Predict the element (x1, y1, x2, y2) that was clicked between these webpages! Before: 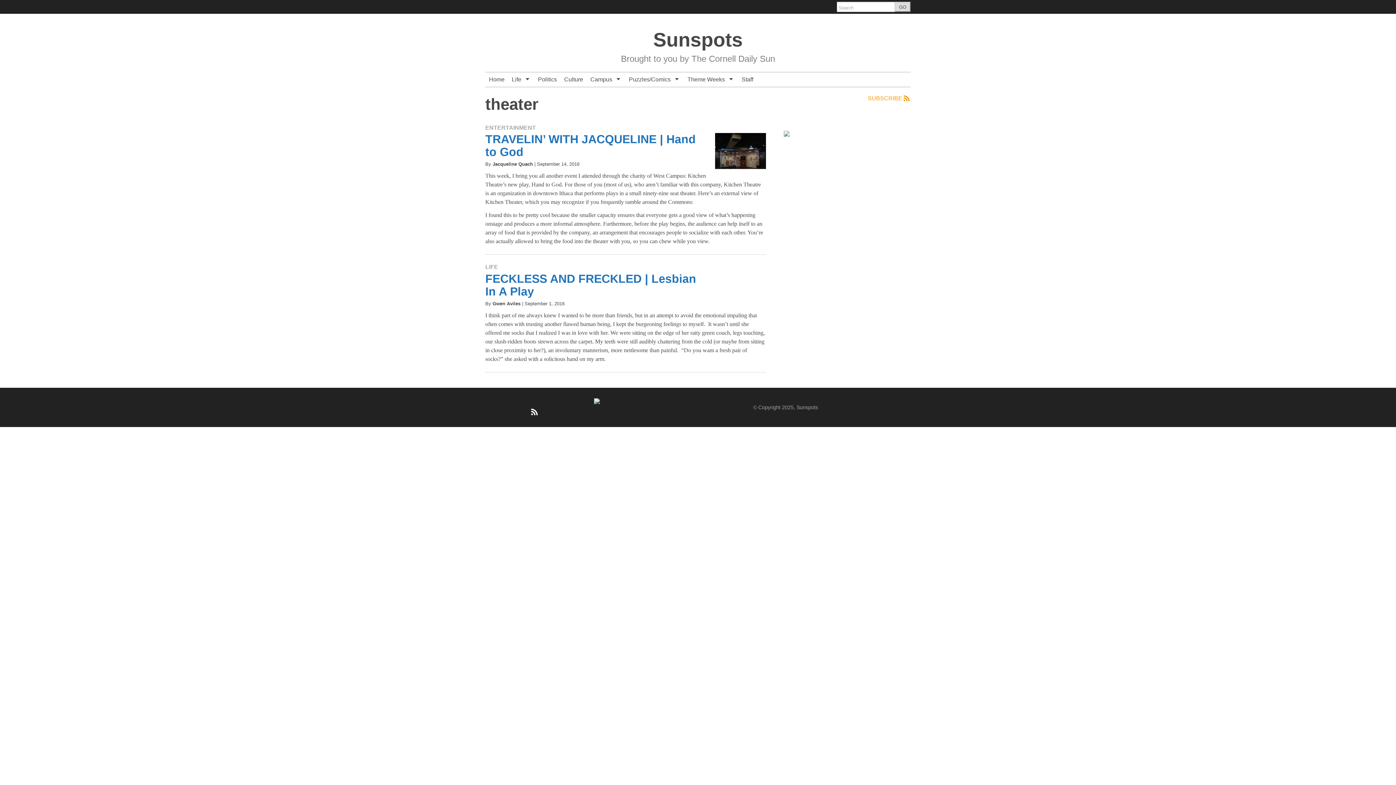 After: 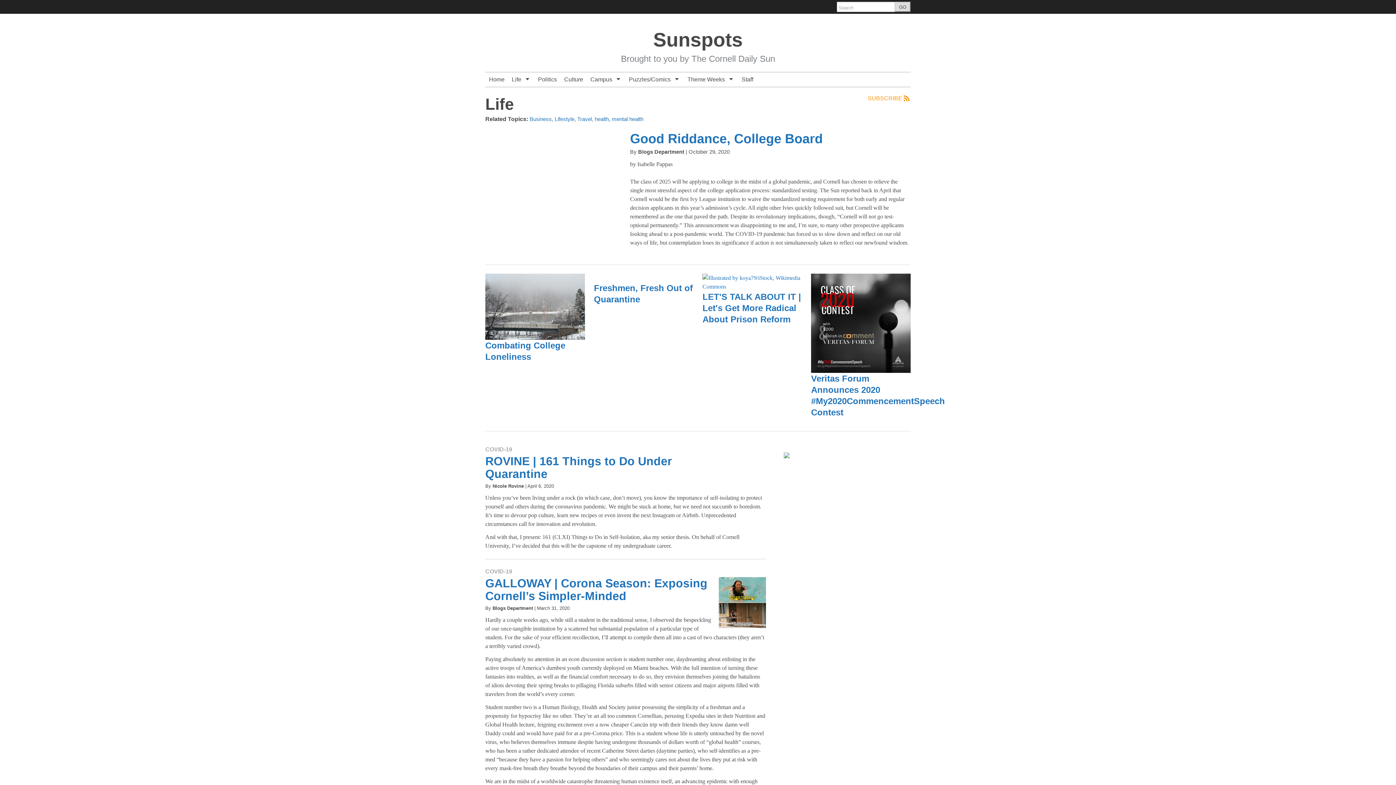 Action: bbox: (485, 264, 498, 270) label: LIFE